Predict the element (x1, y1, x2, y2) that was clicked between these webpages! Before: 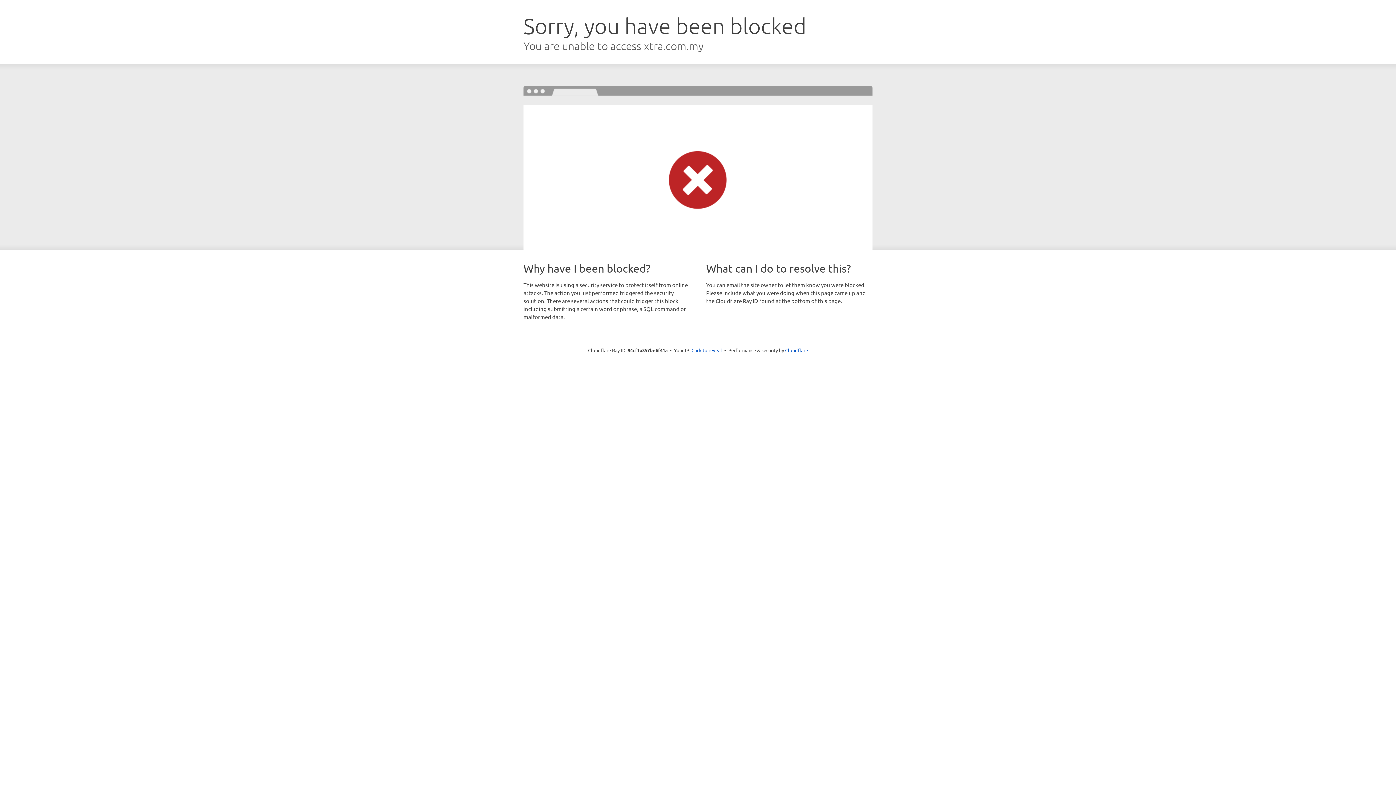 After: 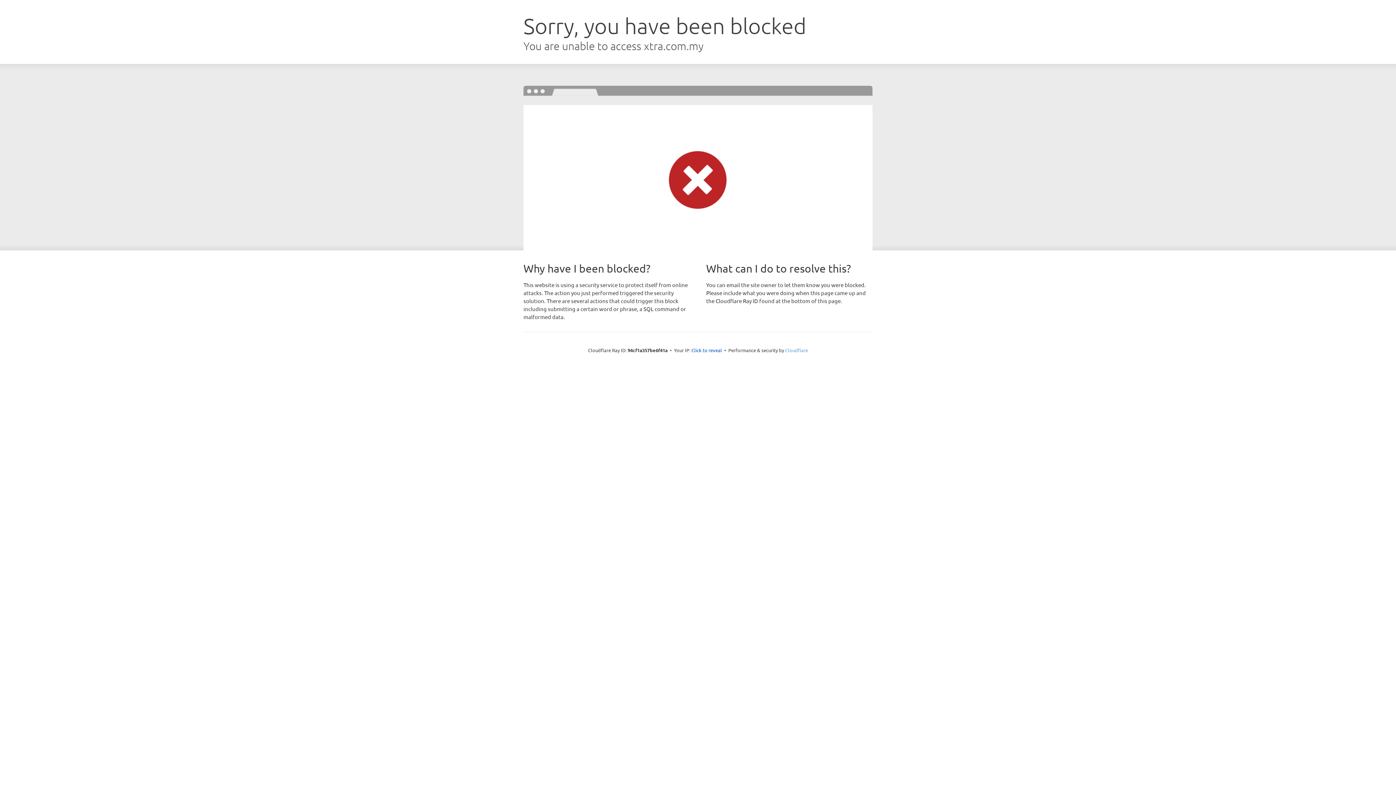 Action: label: Cloudflare bbox: (785, 347, 808, 353)